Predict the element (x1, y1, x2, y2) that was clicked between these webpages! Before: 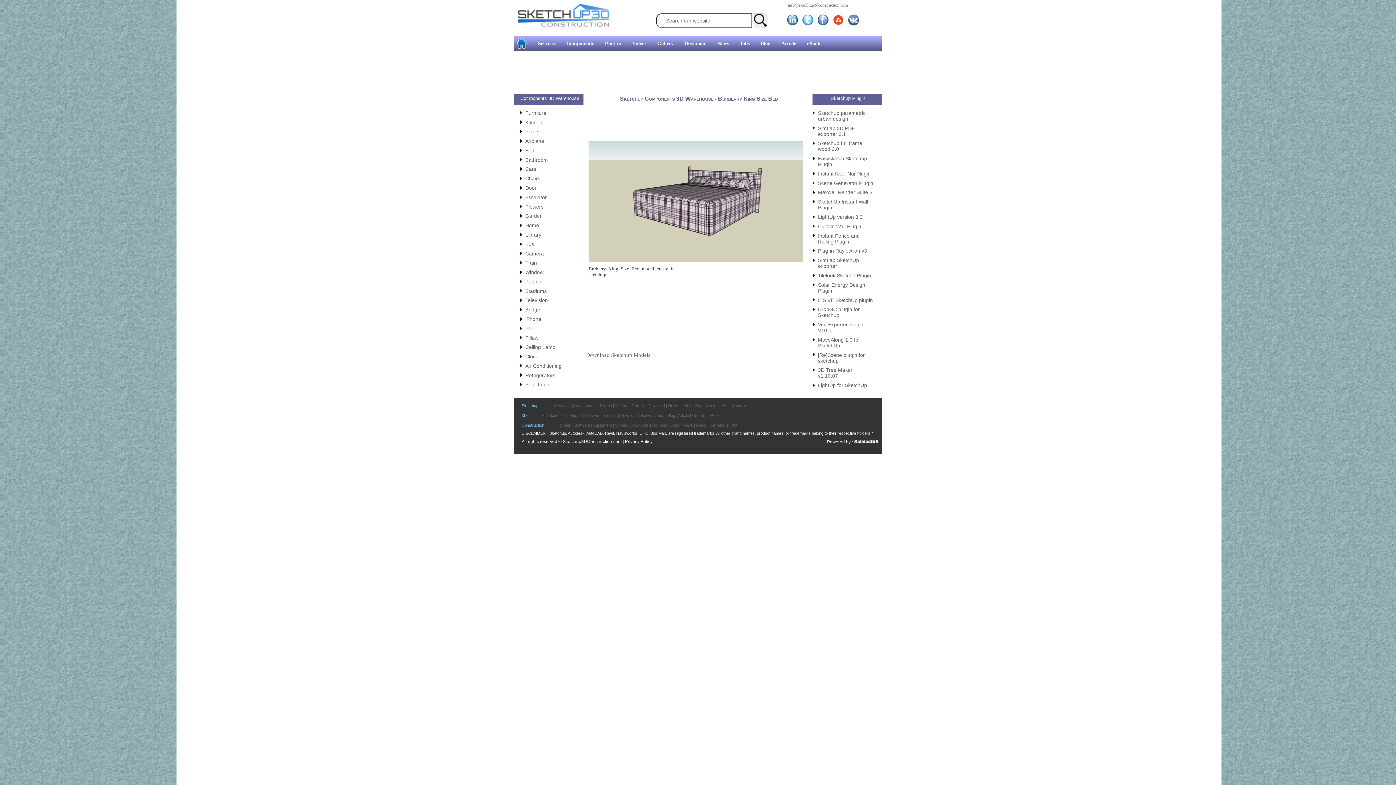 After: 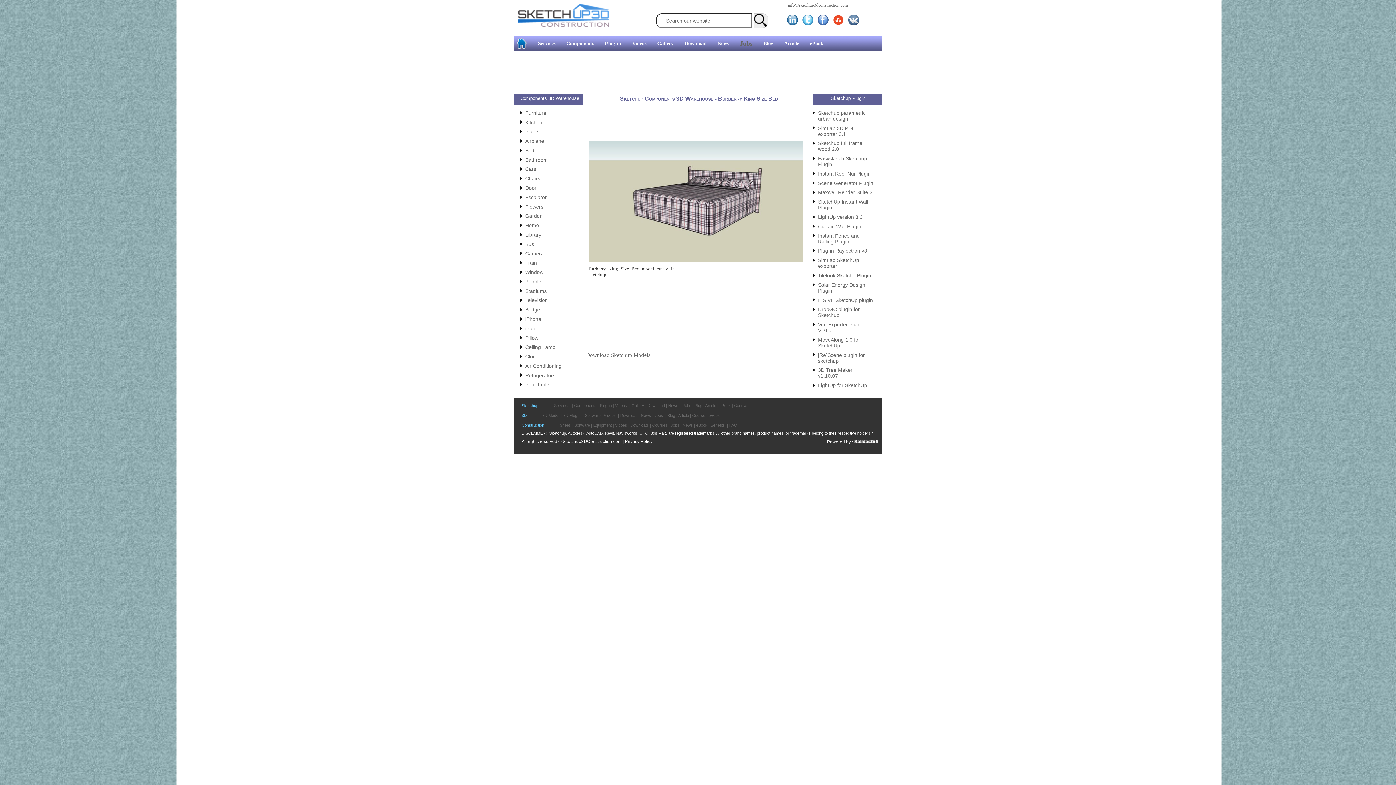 Action: bbox: (740, 40, 749, 46) label: Jobs